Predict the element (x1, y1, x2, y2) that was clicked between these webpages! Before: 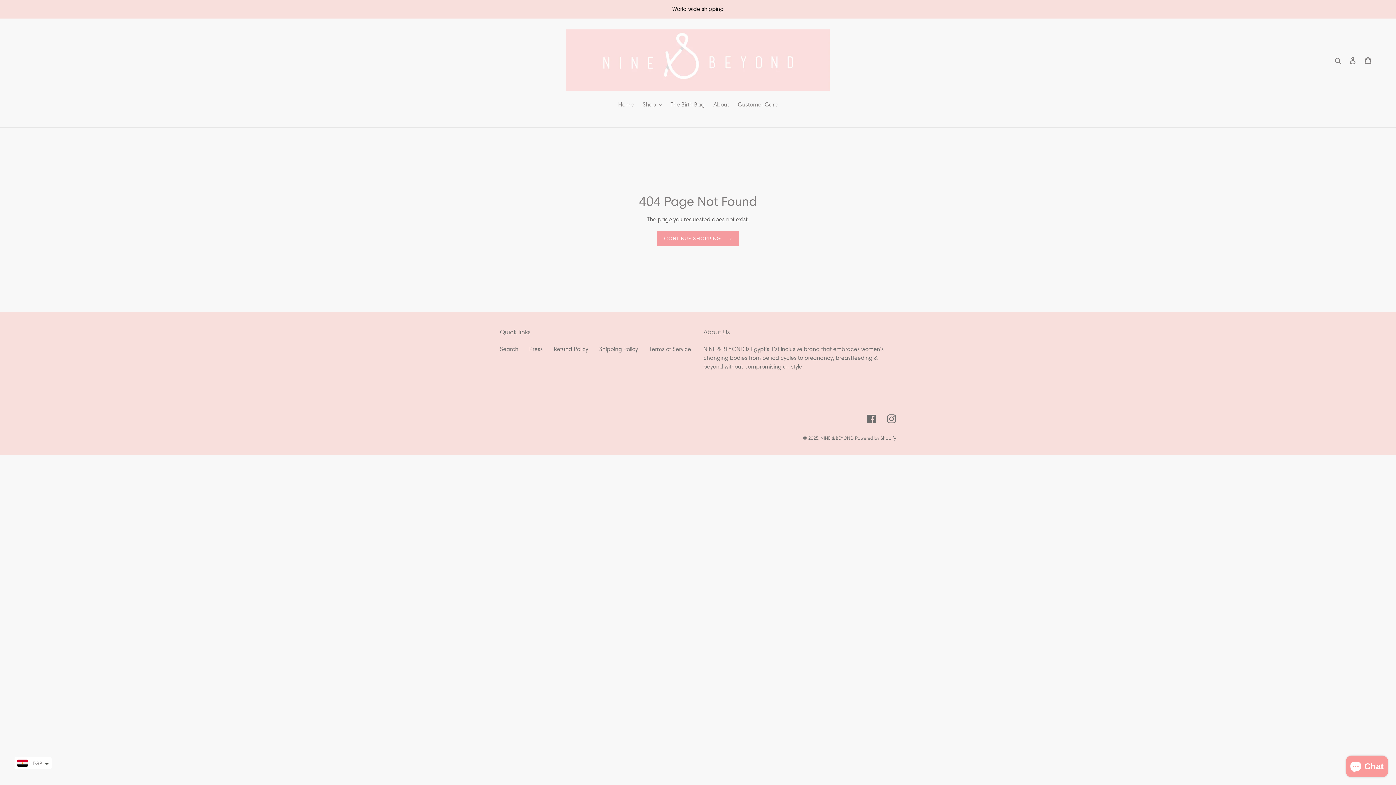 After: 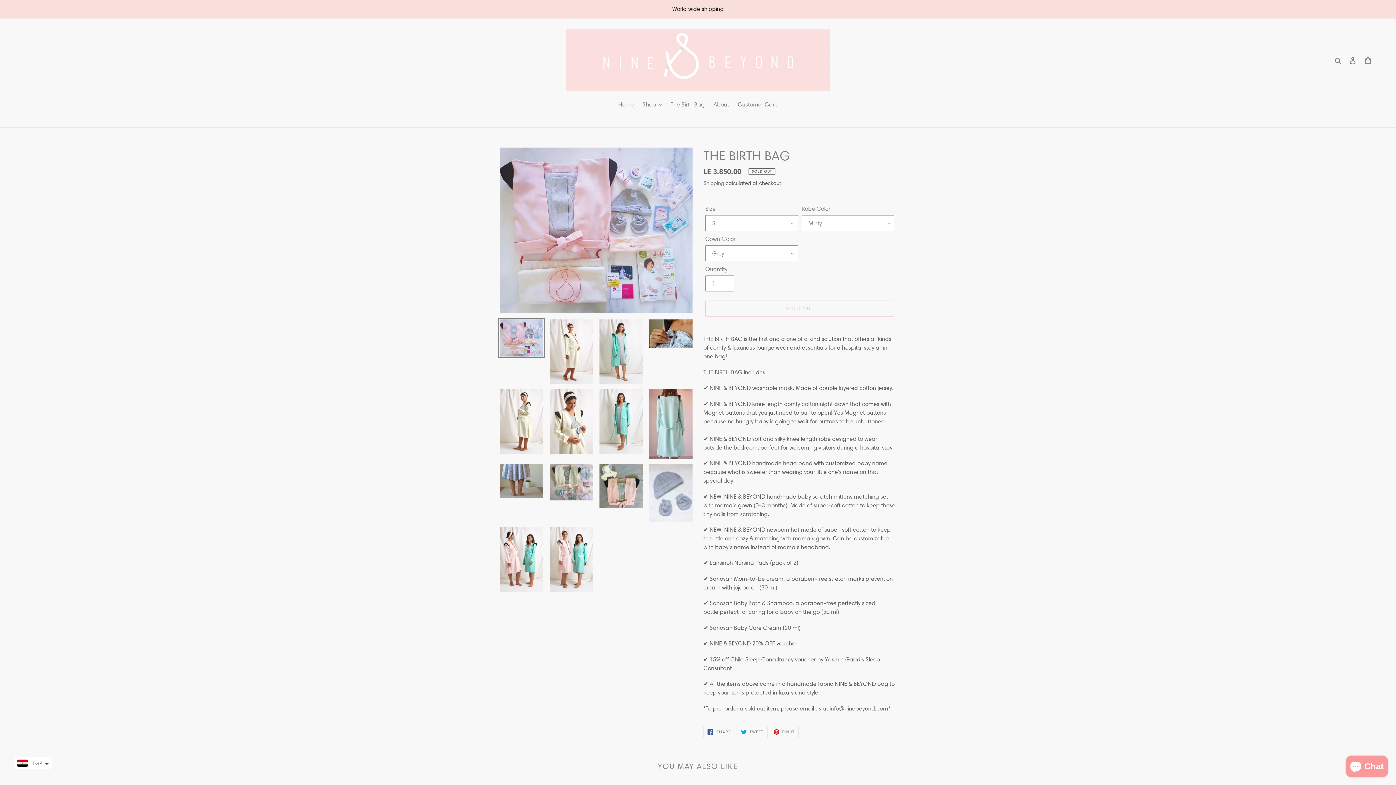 Action: bbox: (667, 100, 708, 110) label: The Birth Bag